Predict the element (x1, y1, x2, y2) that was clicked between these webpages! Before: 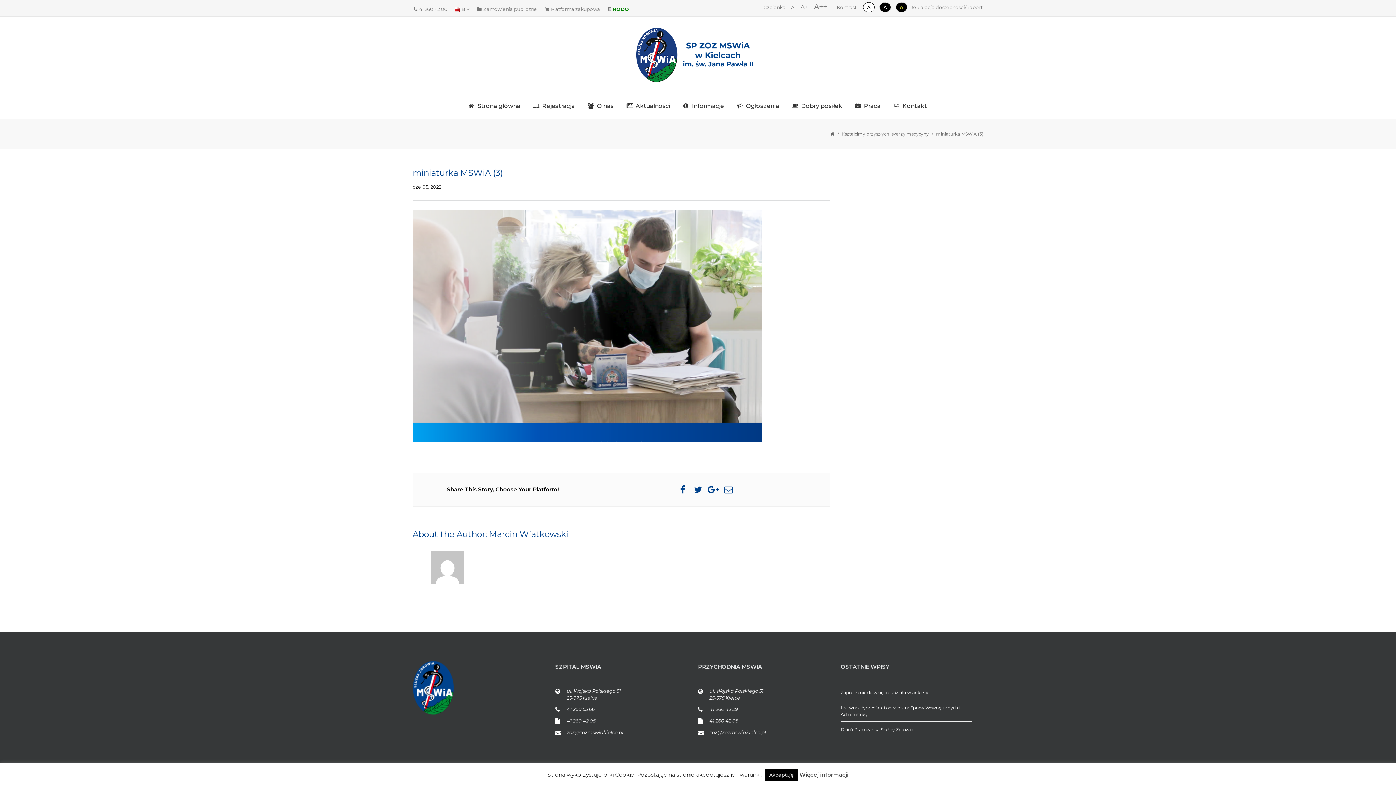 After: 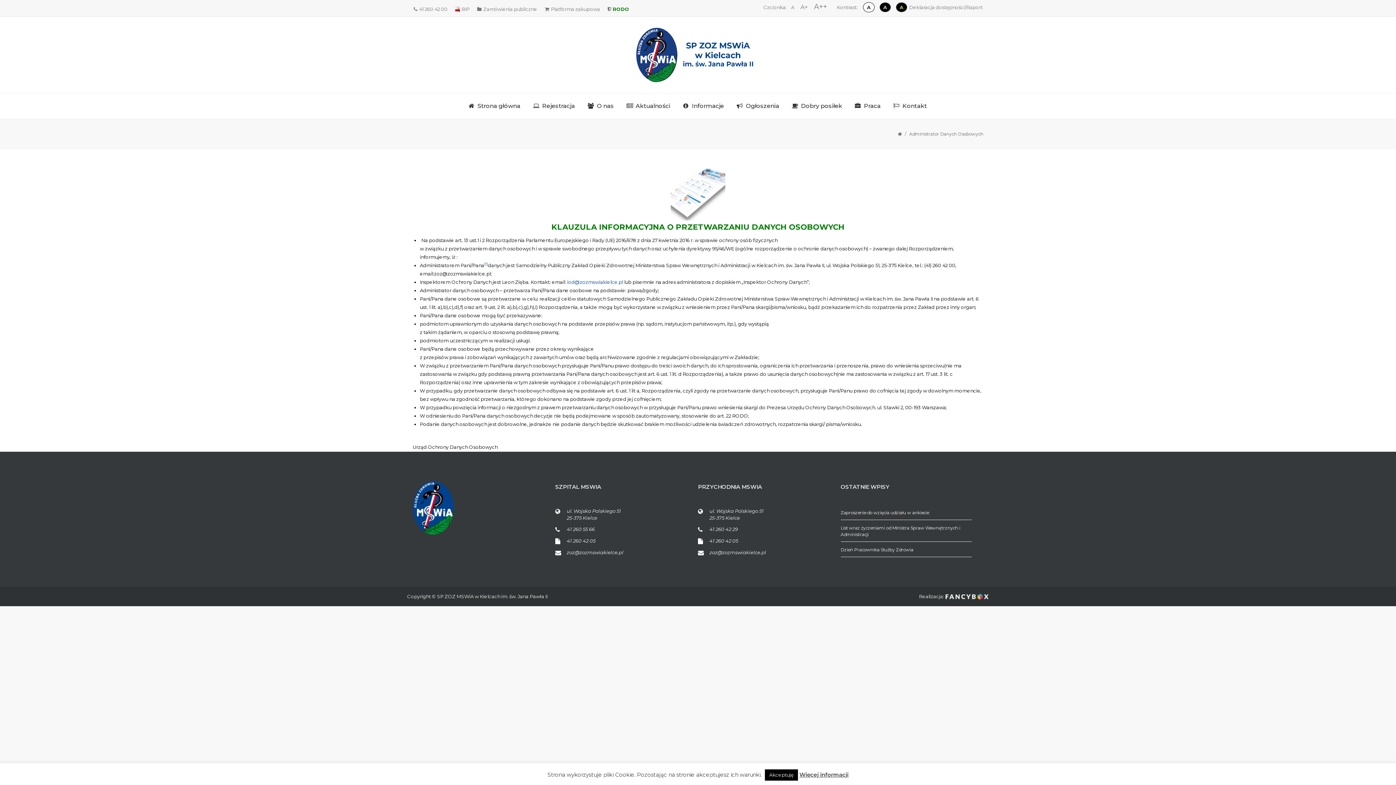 Action: label: RODO bbox: (607, 6, 629, 12)